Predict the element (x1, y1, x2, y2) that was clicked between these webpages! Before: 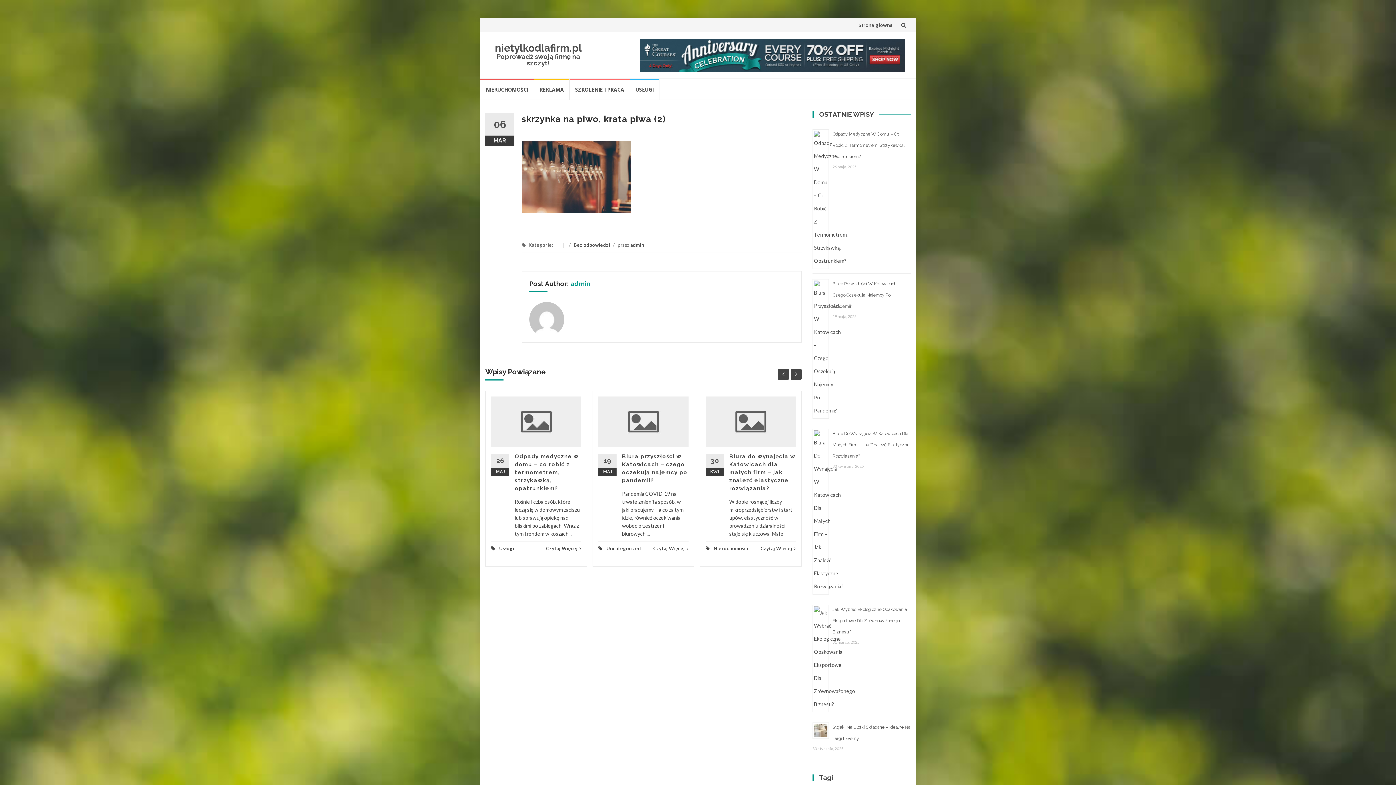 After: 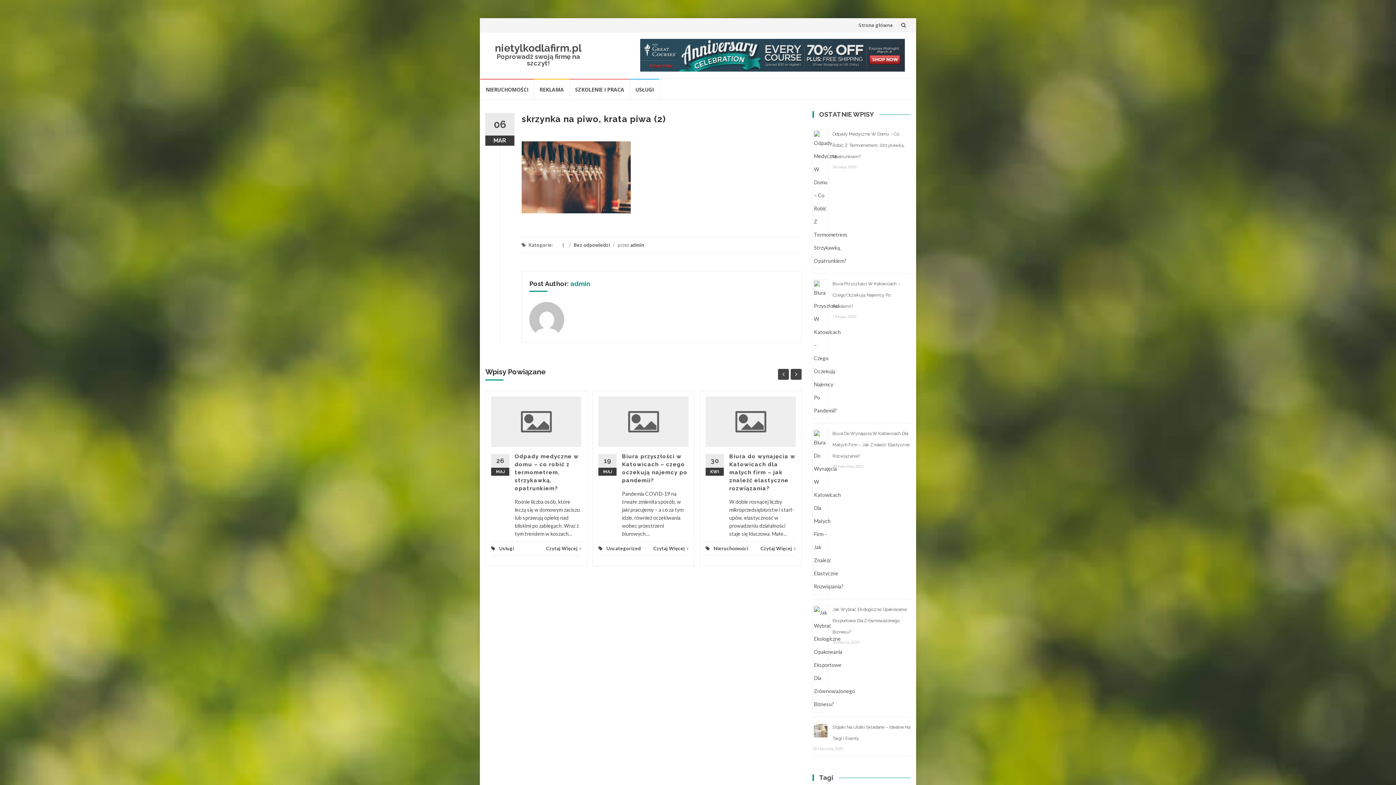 Action: bbox: (573, 242, 610, 248) label: Bez odpowiedzi